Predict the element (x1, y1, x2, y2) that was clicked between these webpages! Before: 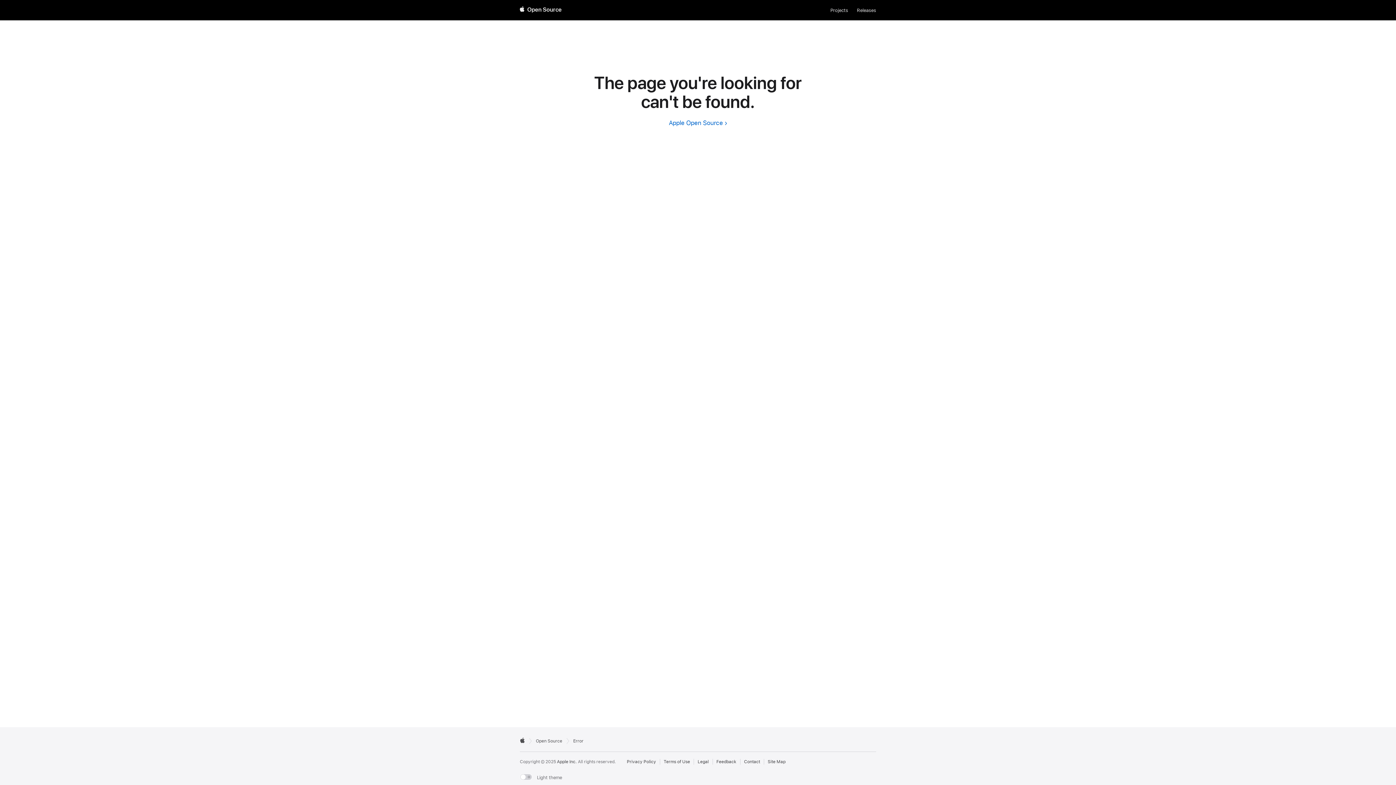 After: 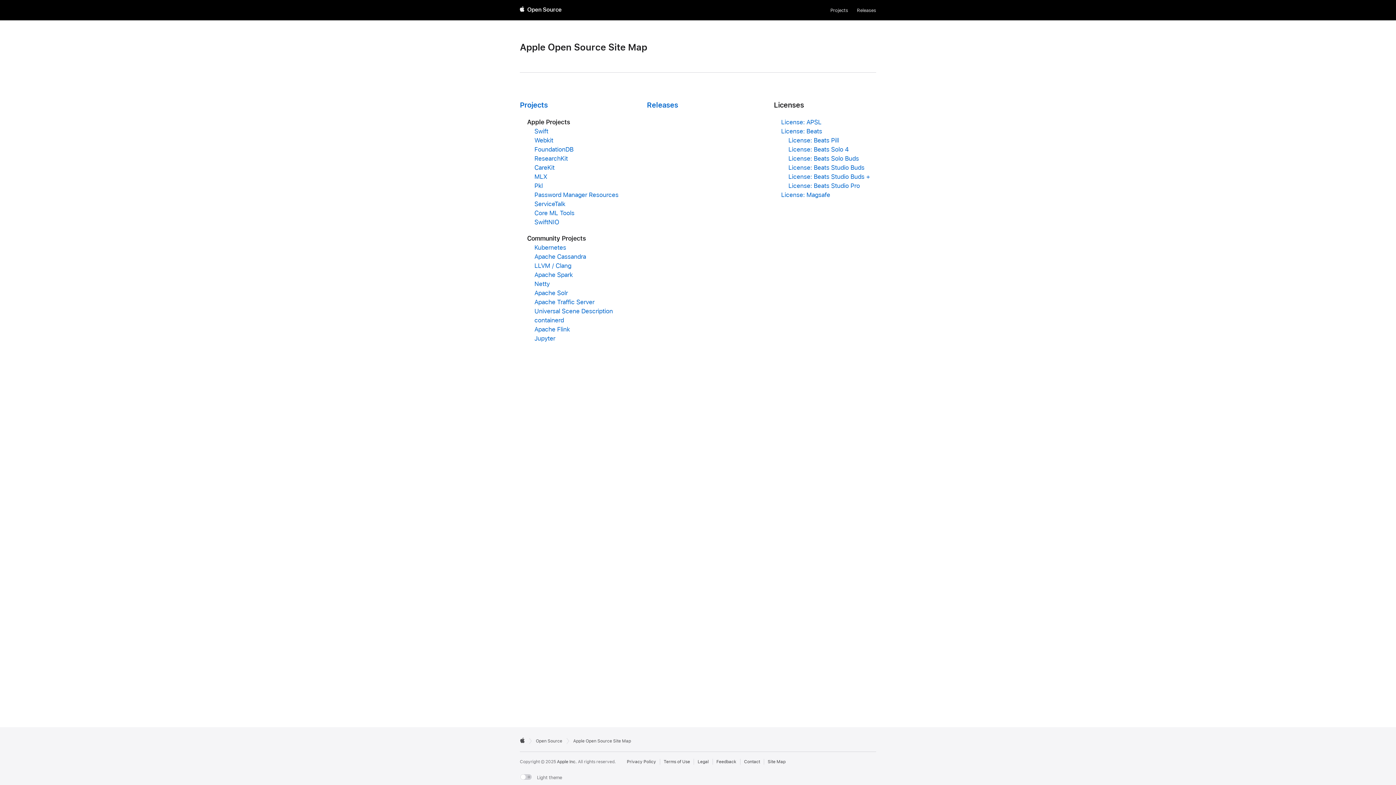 Action: label: Contact Apple Open Source bbox: (767, 759, 785, 765)